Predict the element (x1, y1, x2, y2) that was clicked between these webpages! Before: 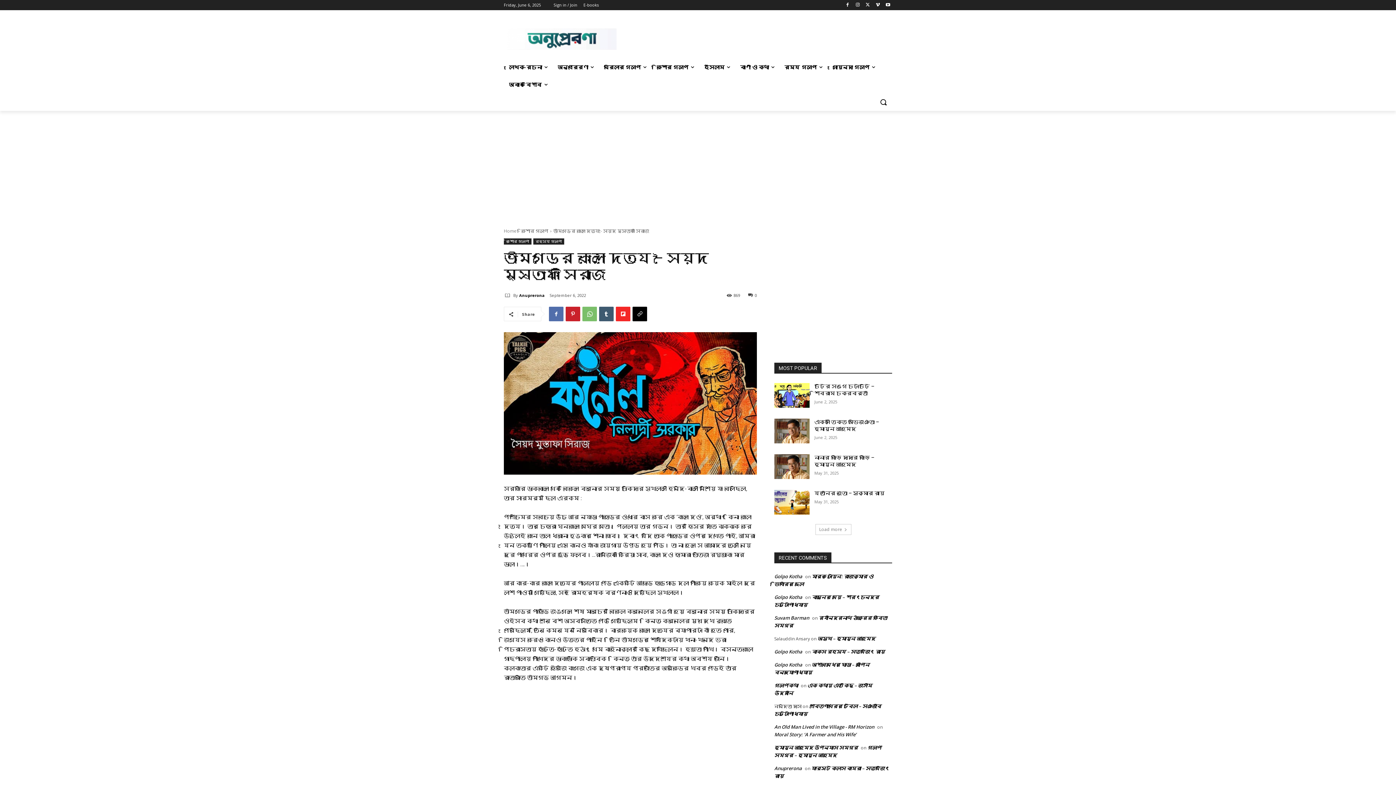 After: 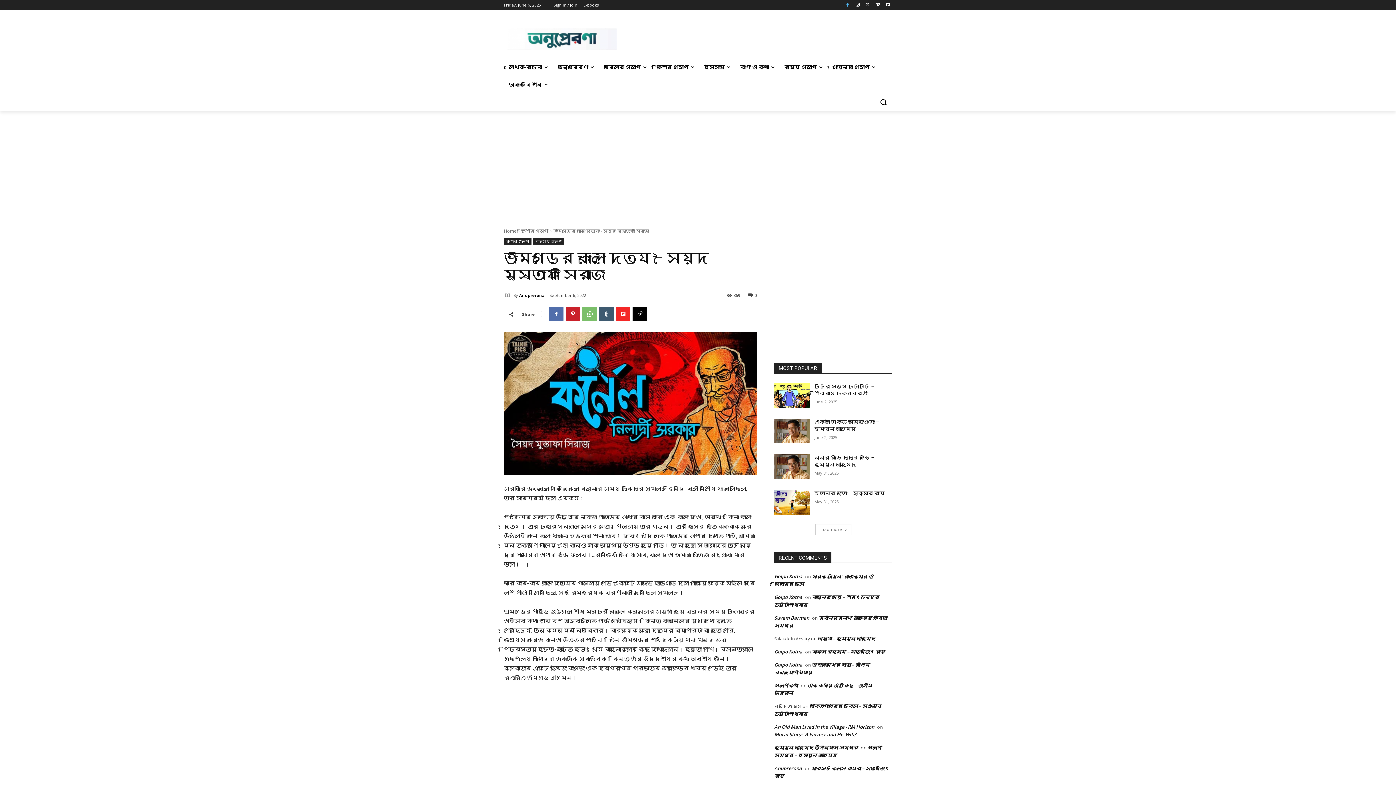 Action: bbox: (843, 0, 851, 9)